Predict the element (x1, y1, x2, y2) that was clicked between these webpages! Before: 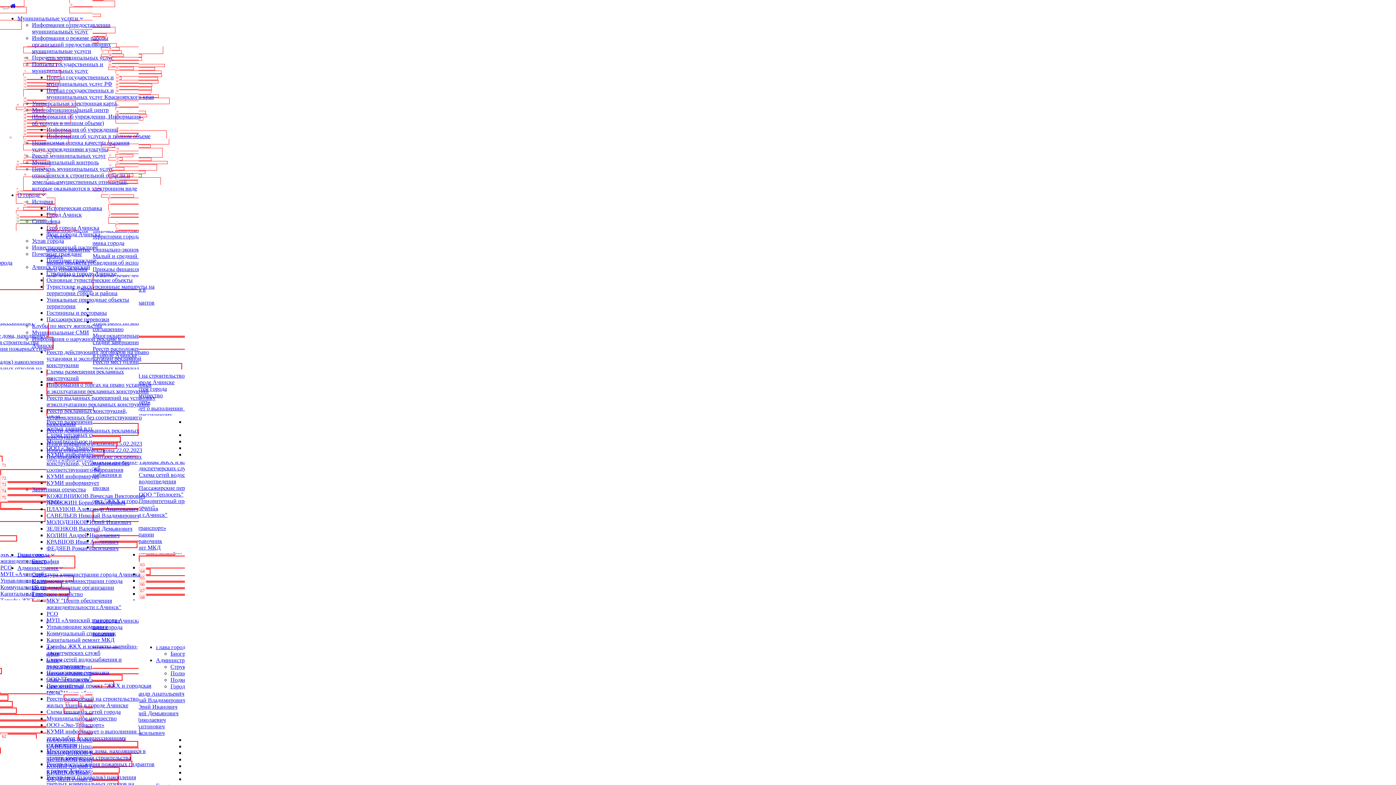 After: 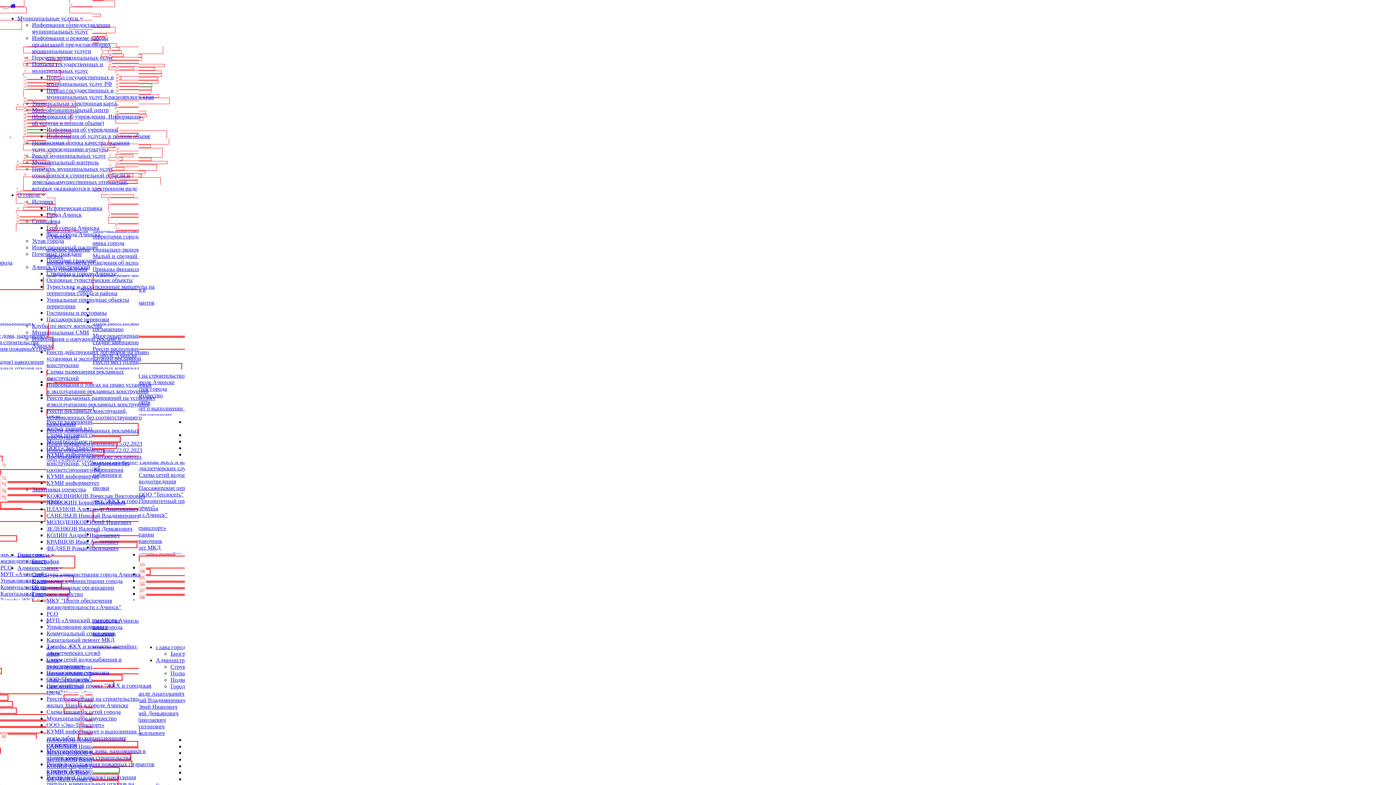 Action: bbox: (32, 159, 98, 165) label: Муниципальный контроль